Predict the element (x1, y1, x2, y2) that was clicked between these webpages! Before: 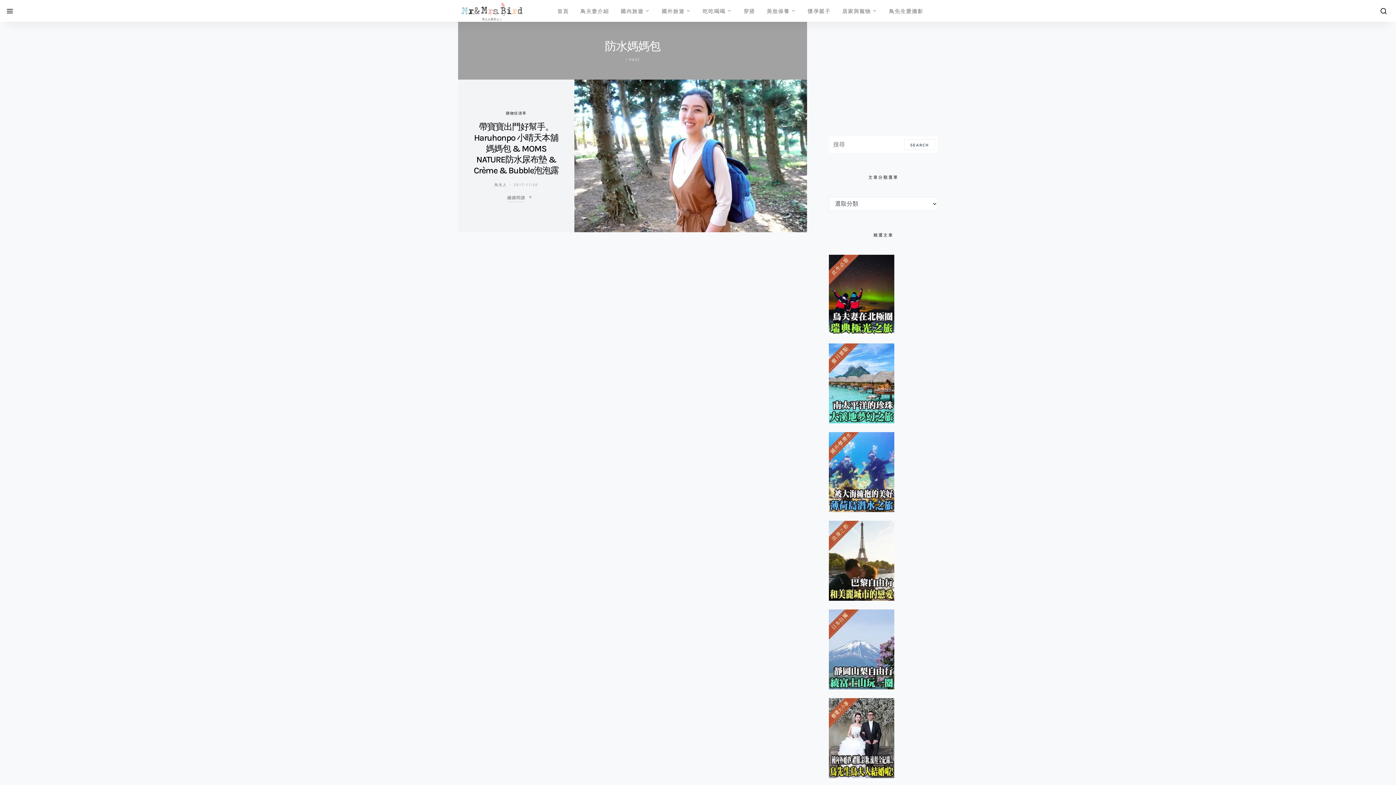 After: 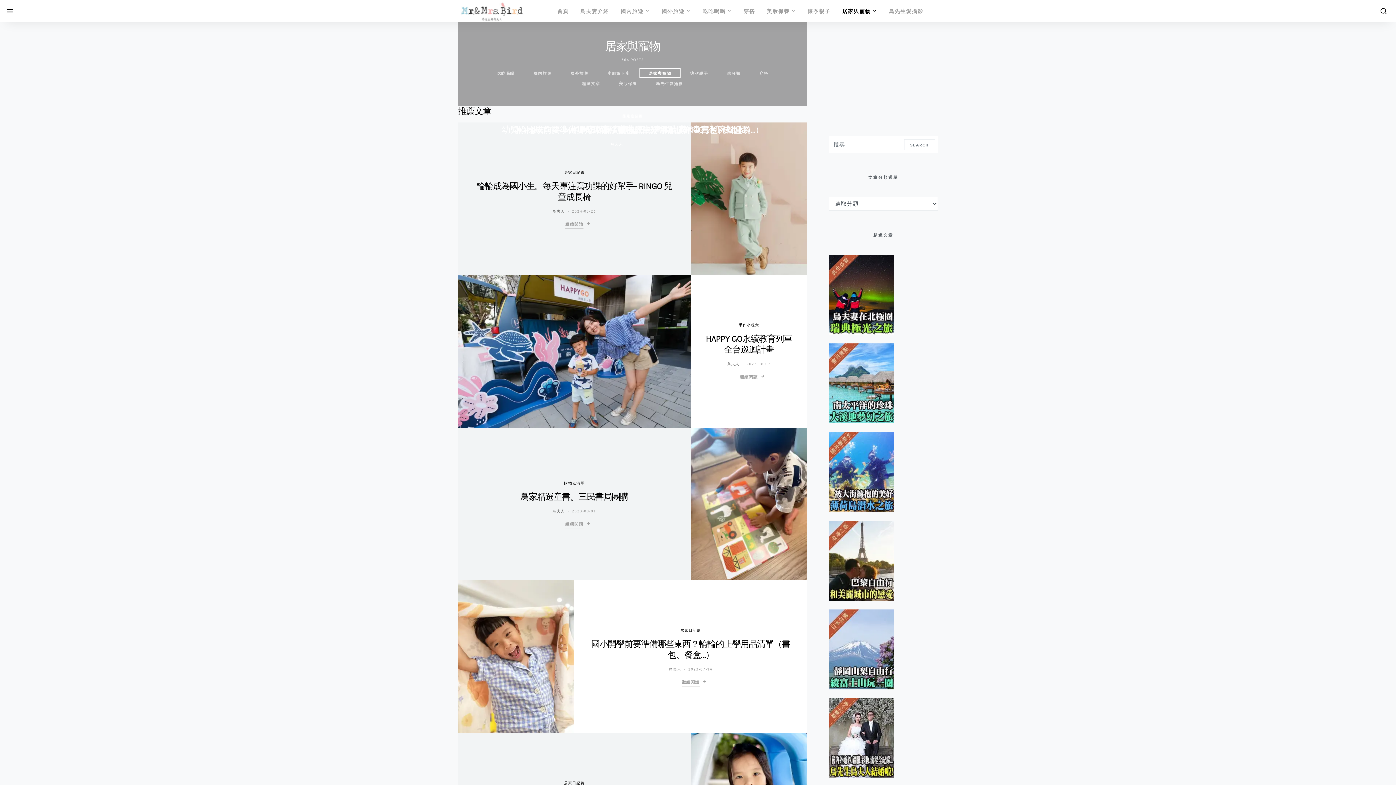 Action: bbox: (836, 0, 883, 21) label: 居家與寵物